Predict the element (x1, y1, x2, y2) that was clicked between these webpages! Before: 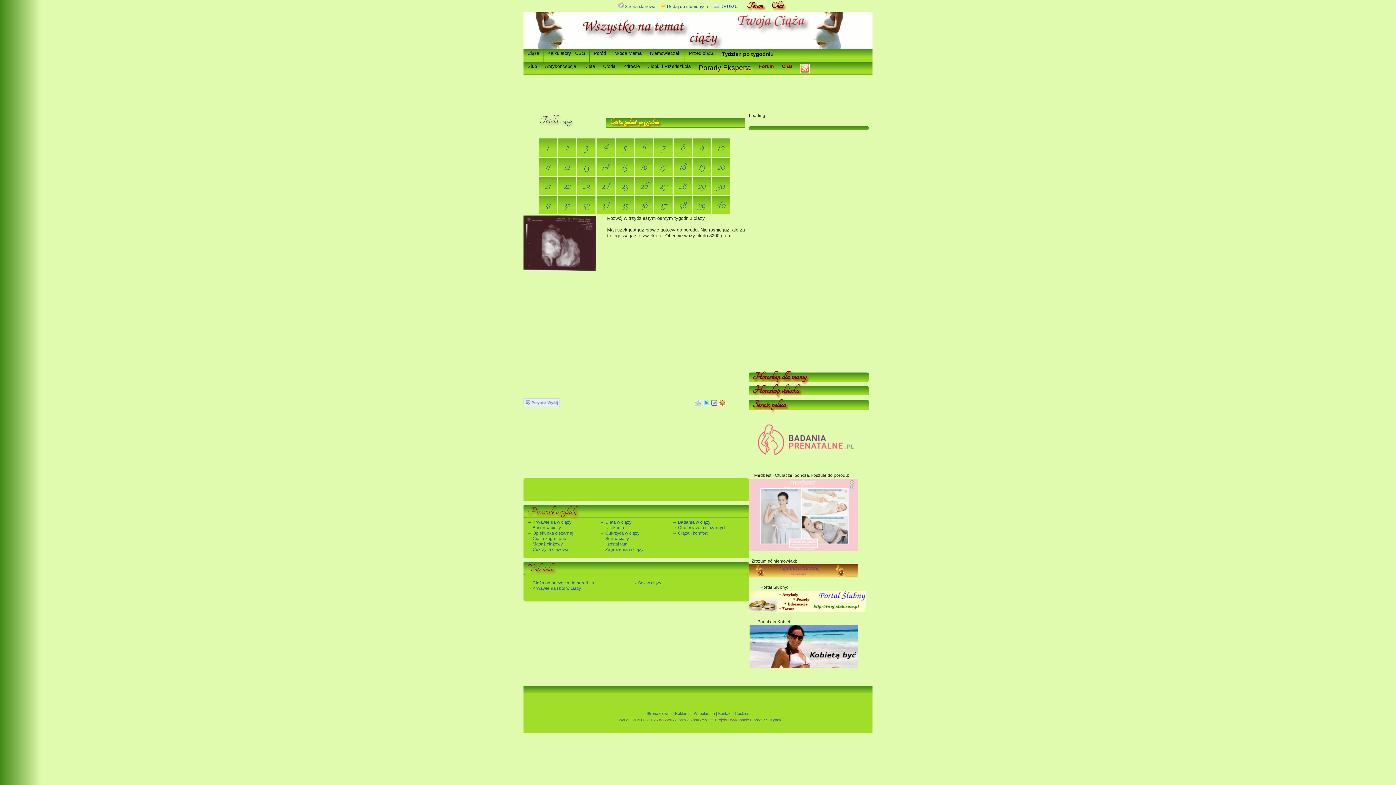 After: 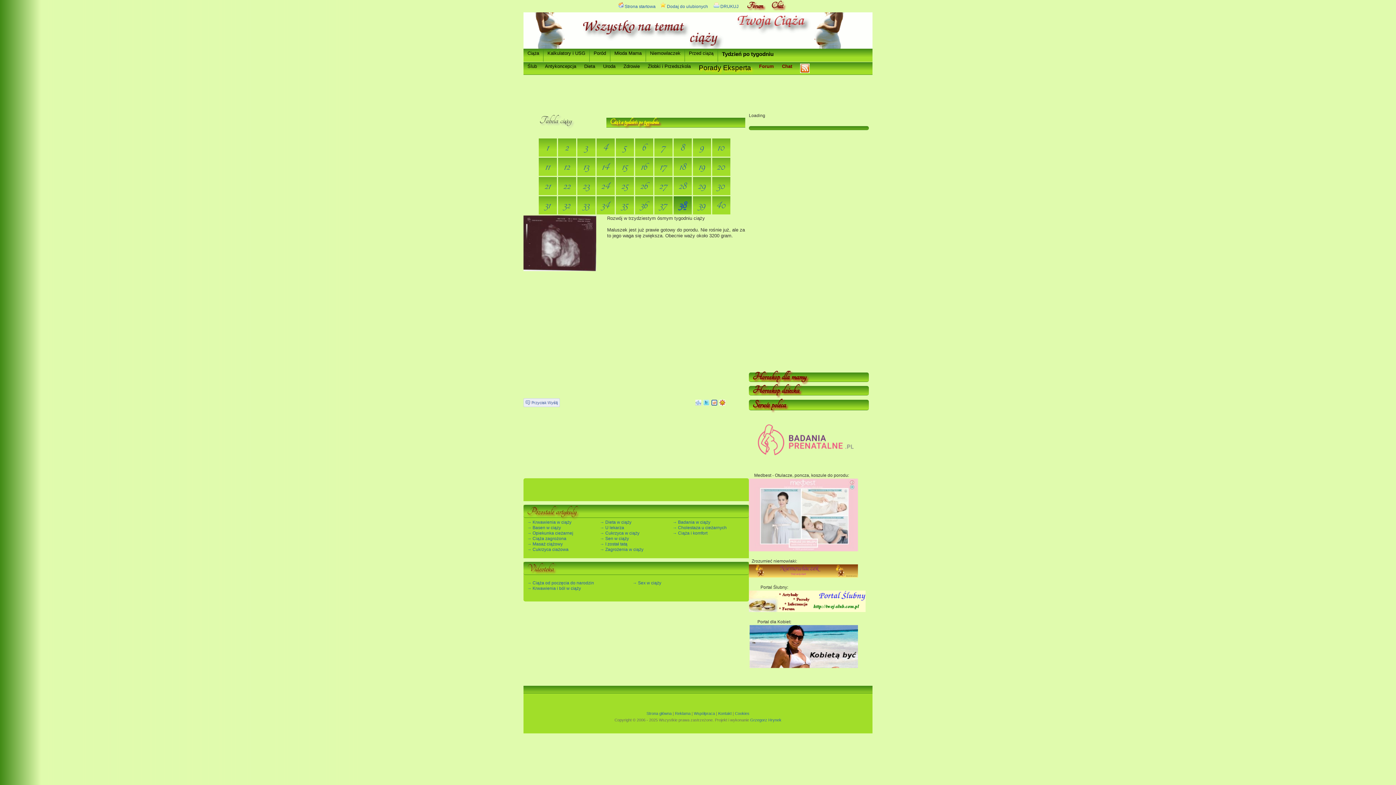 Action: label: 38 bbox: (673, 196, 691, 214)